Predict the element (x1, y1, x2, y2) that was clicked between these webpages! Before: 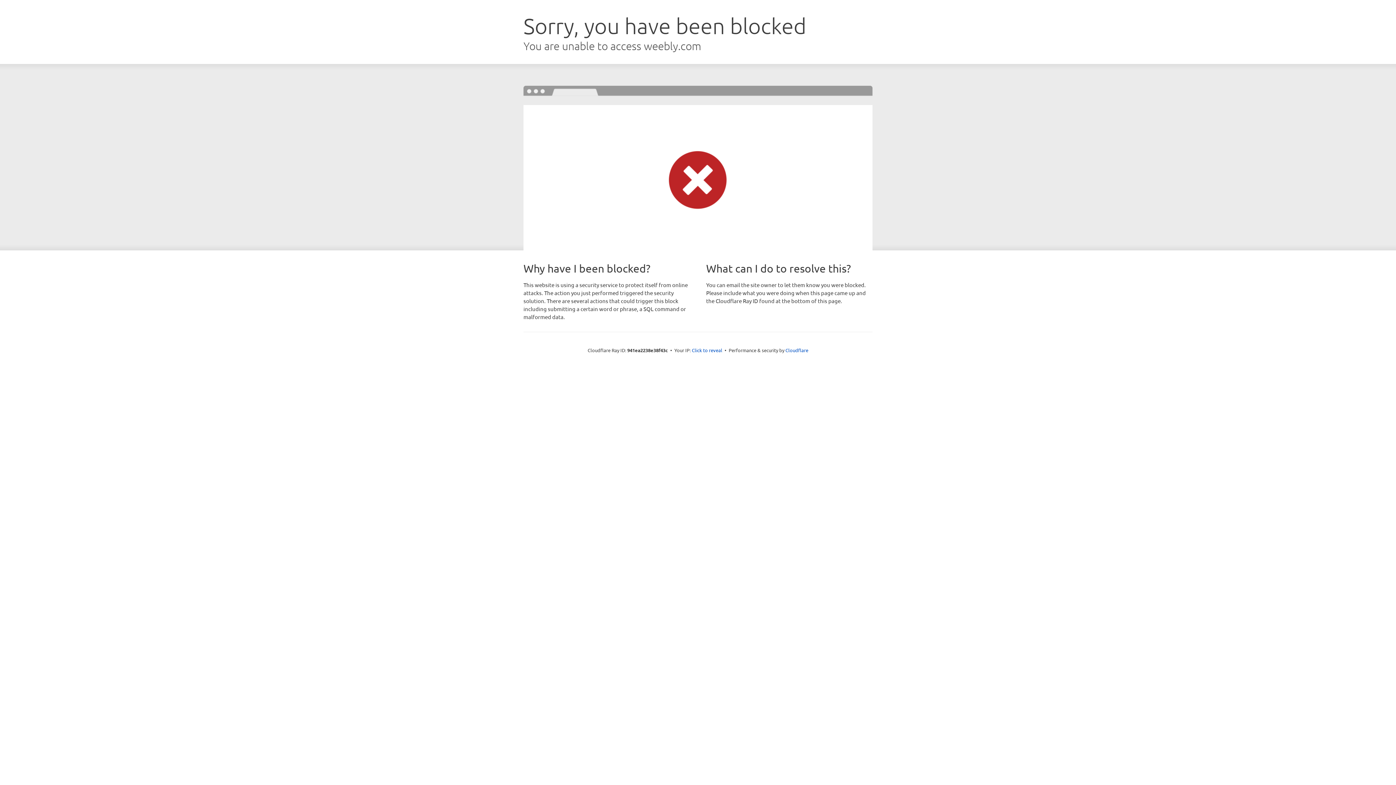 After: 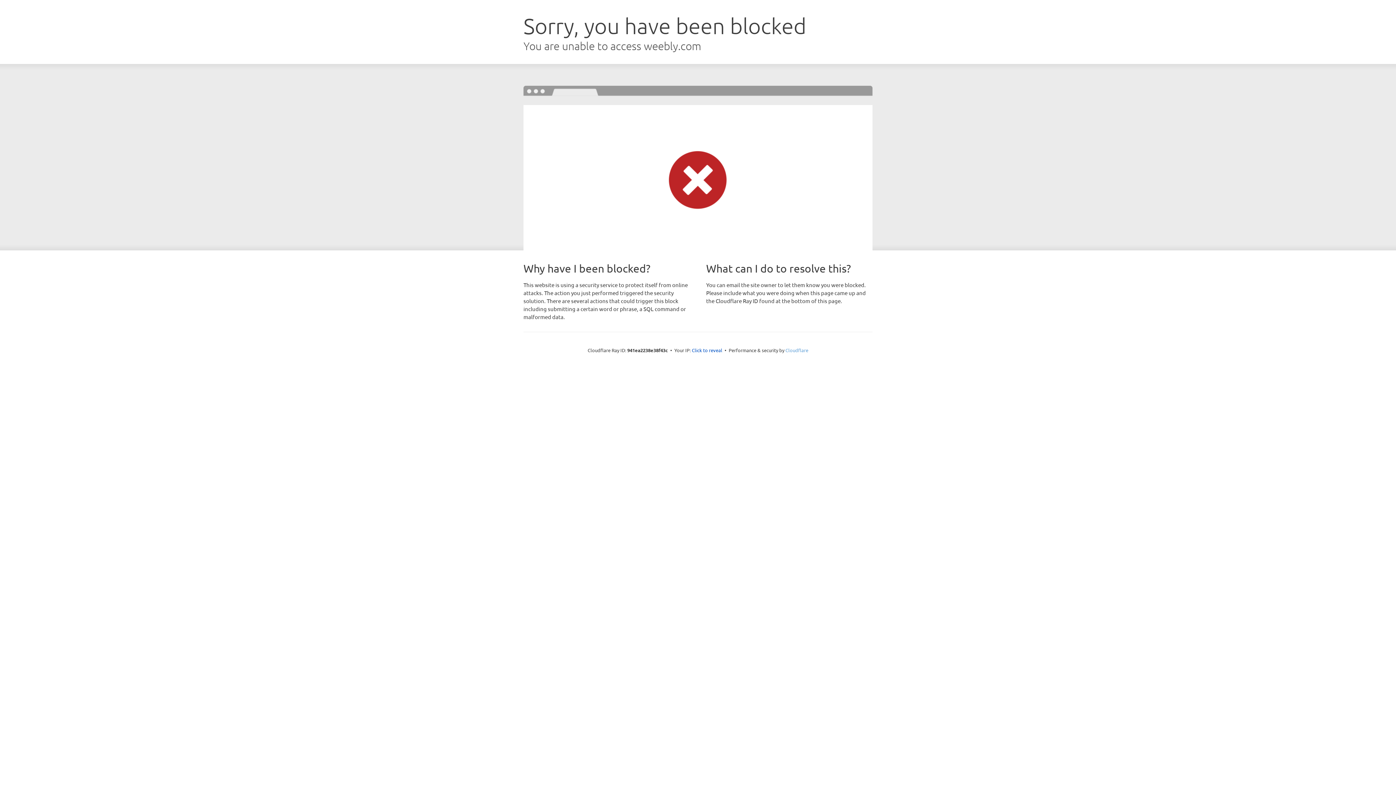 Action: label: Cloudflare bbox: (785, 347, 808, 353)